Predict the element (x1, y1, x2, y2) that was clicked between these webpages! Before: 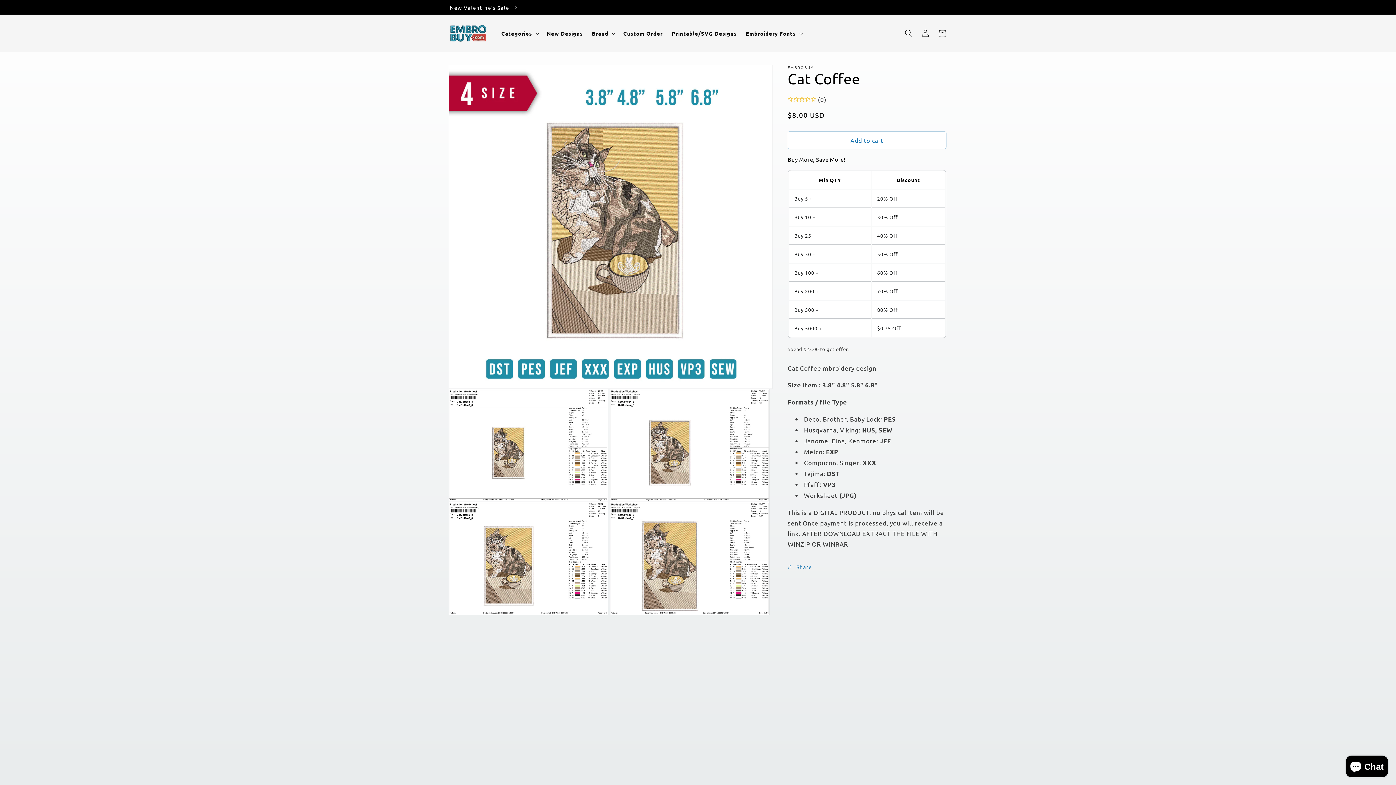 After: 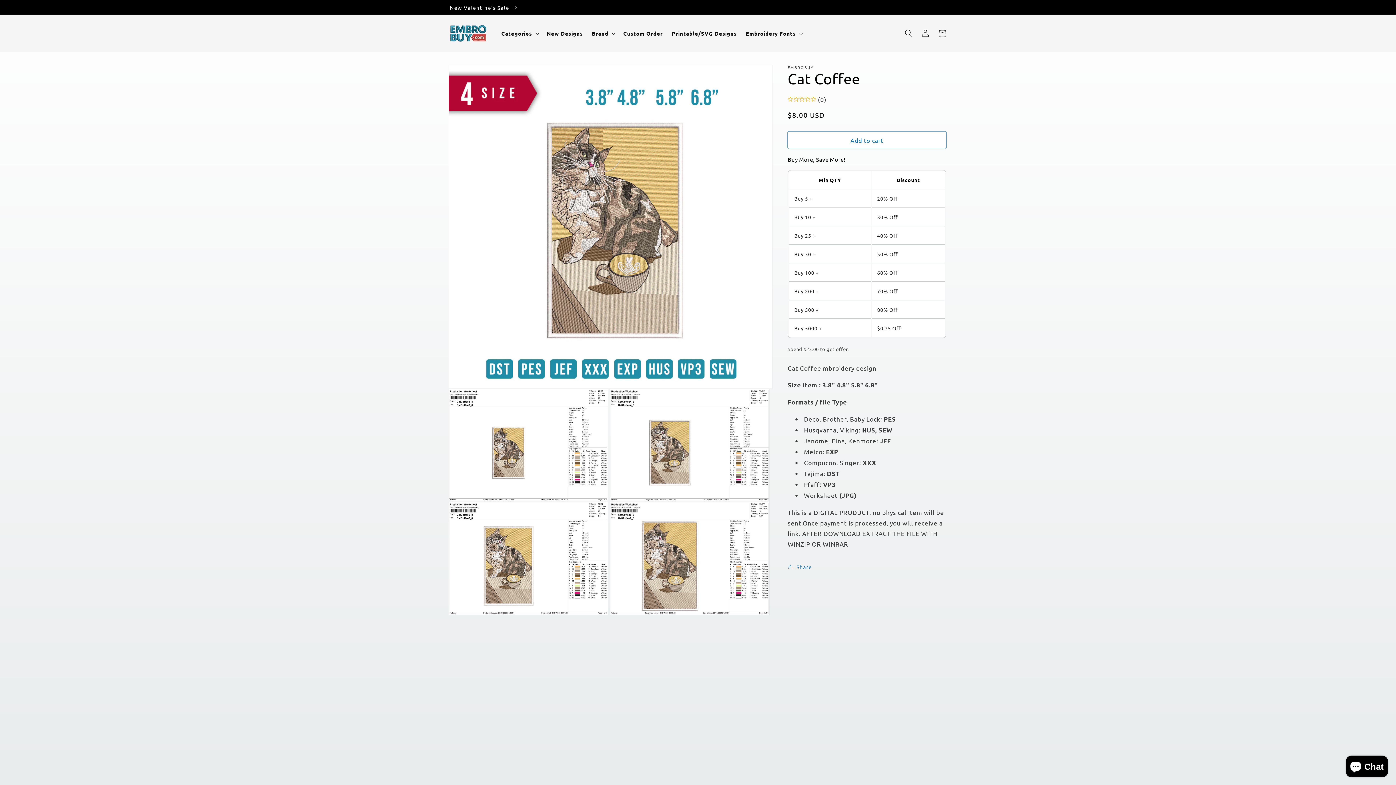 Action: bbox: (787, 131, 946, 148) label: Add to cart